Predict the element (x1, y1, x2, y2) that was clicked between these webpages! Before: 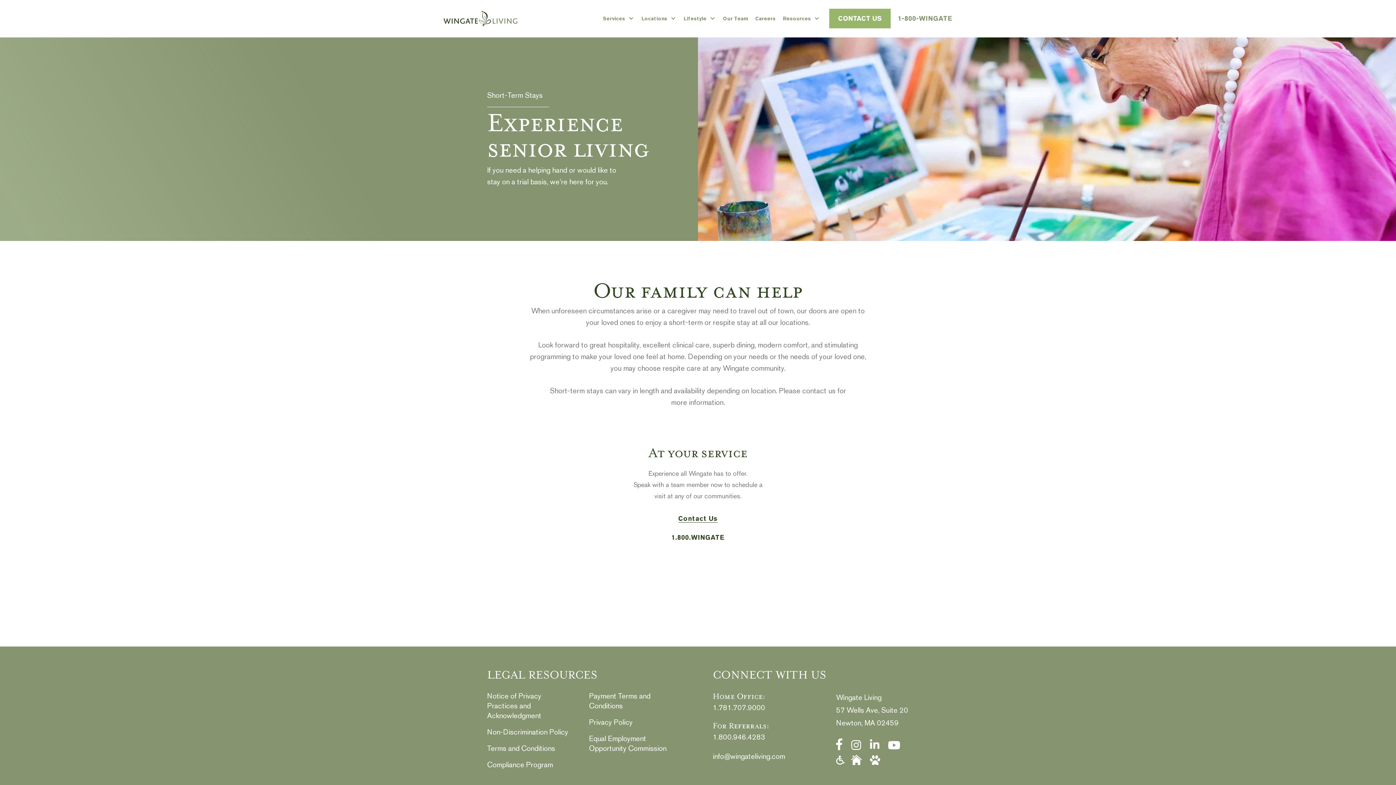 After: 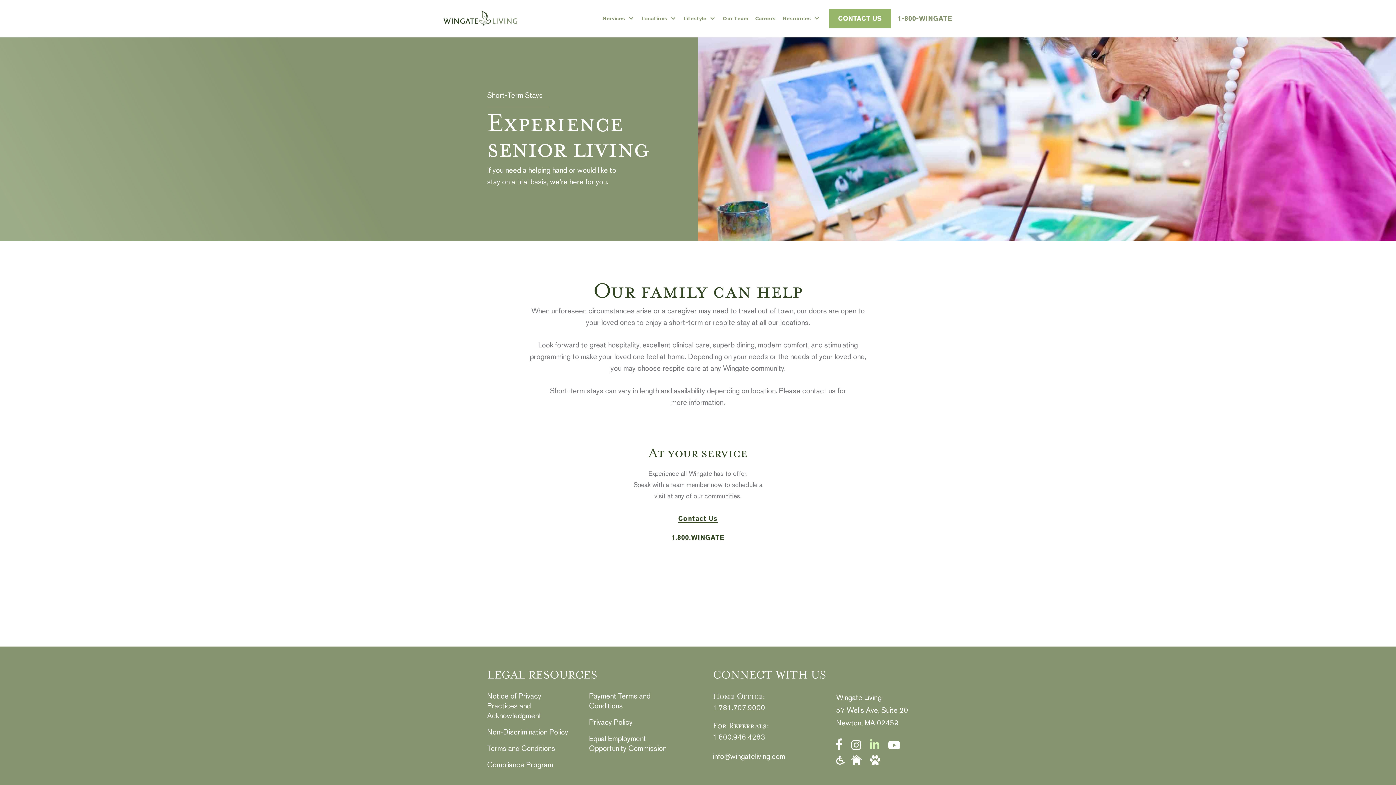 Action: label: Linkedin bbox: (870, 739, 879, 750)